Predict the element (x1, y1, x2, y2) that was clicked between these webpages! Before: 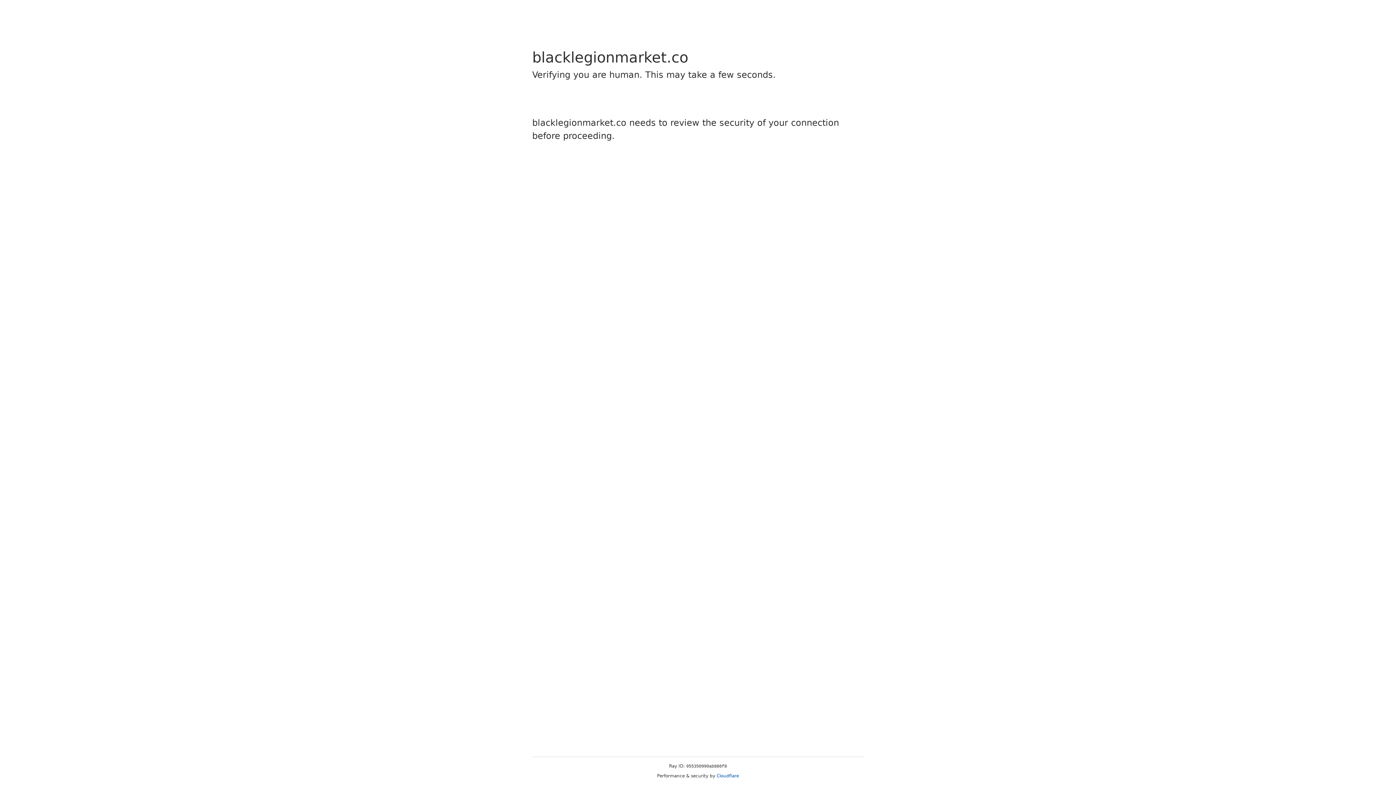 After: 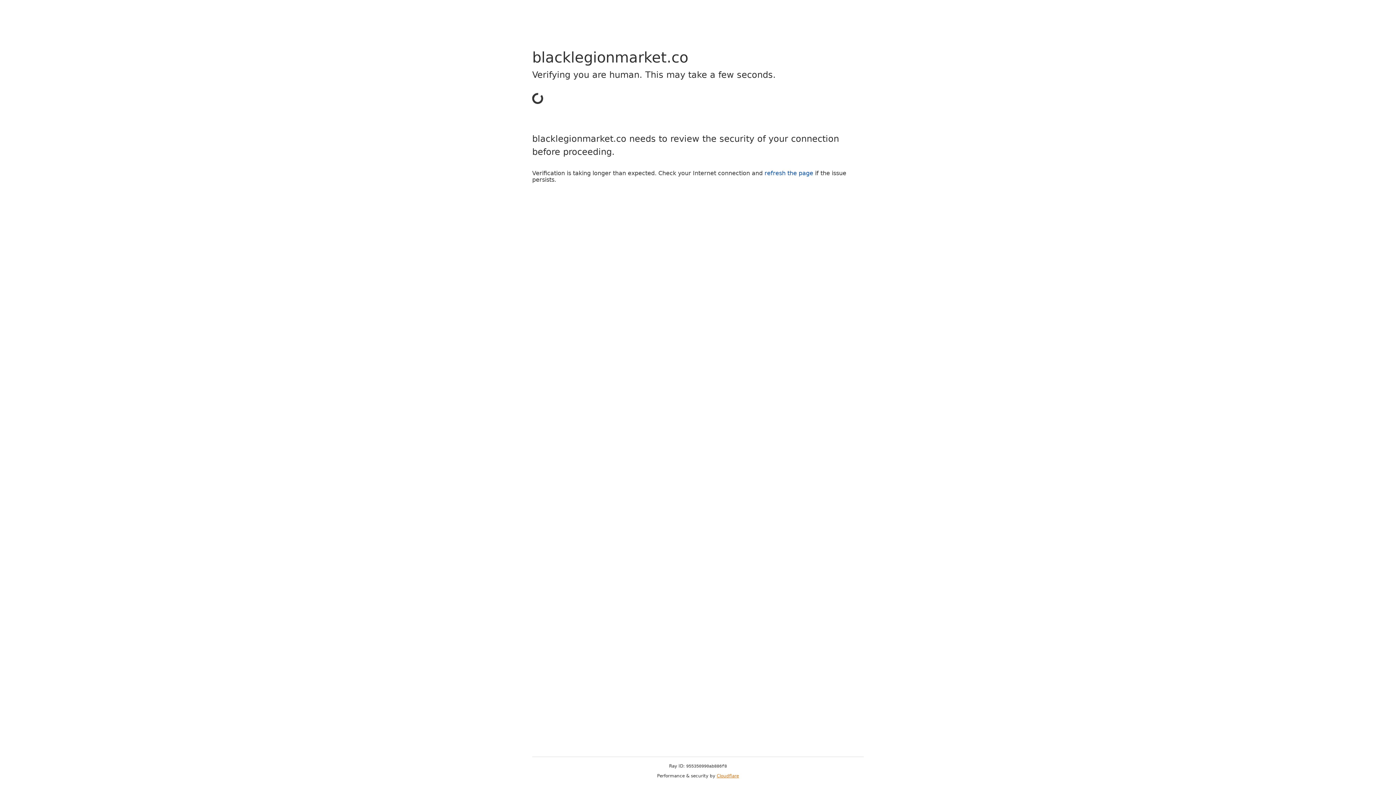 Action: bbox: (716, 773, 739, 778) label: Cloudflare